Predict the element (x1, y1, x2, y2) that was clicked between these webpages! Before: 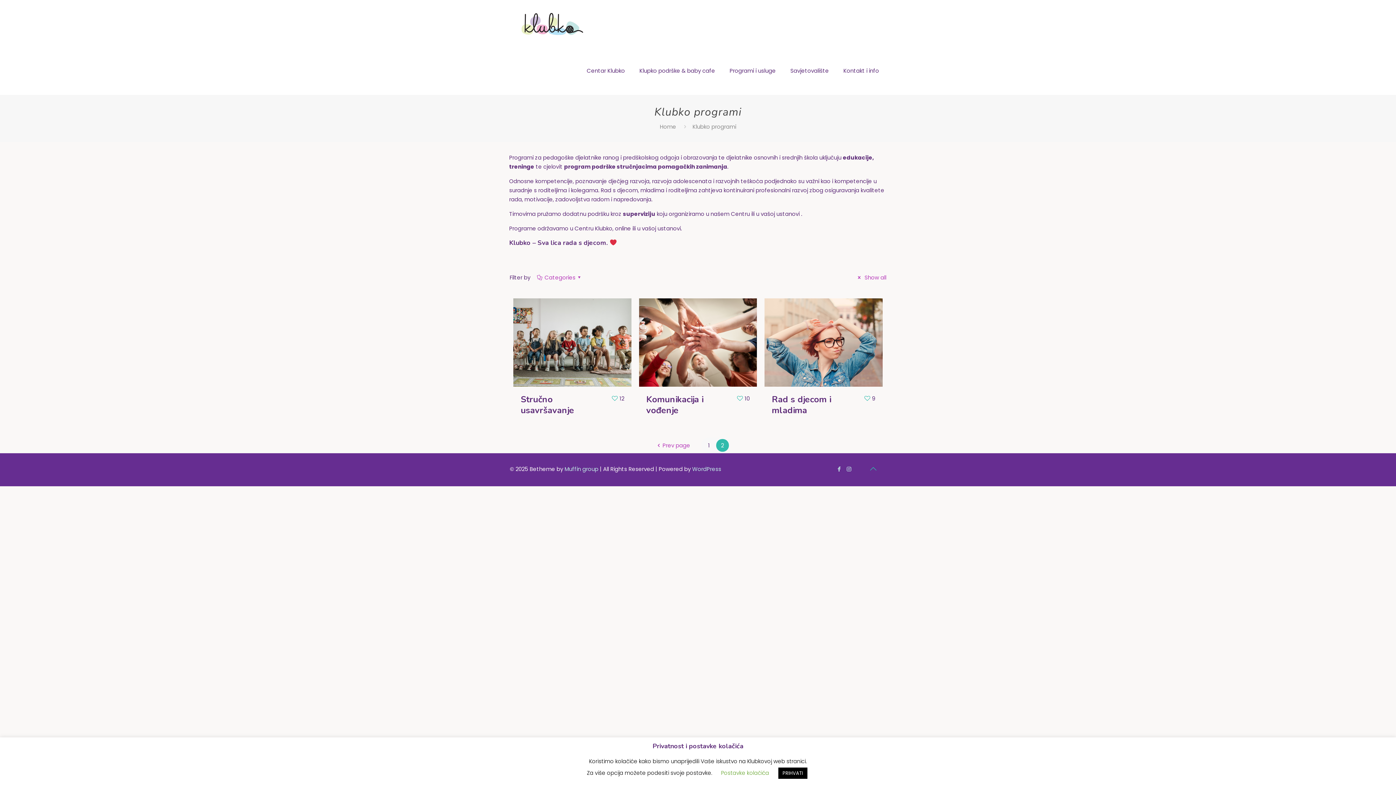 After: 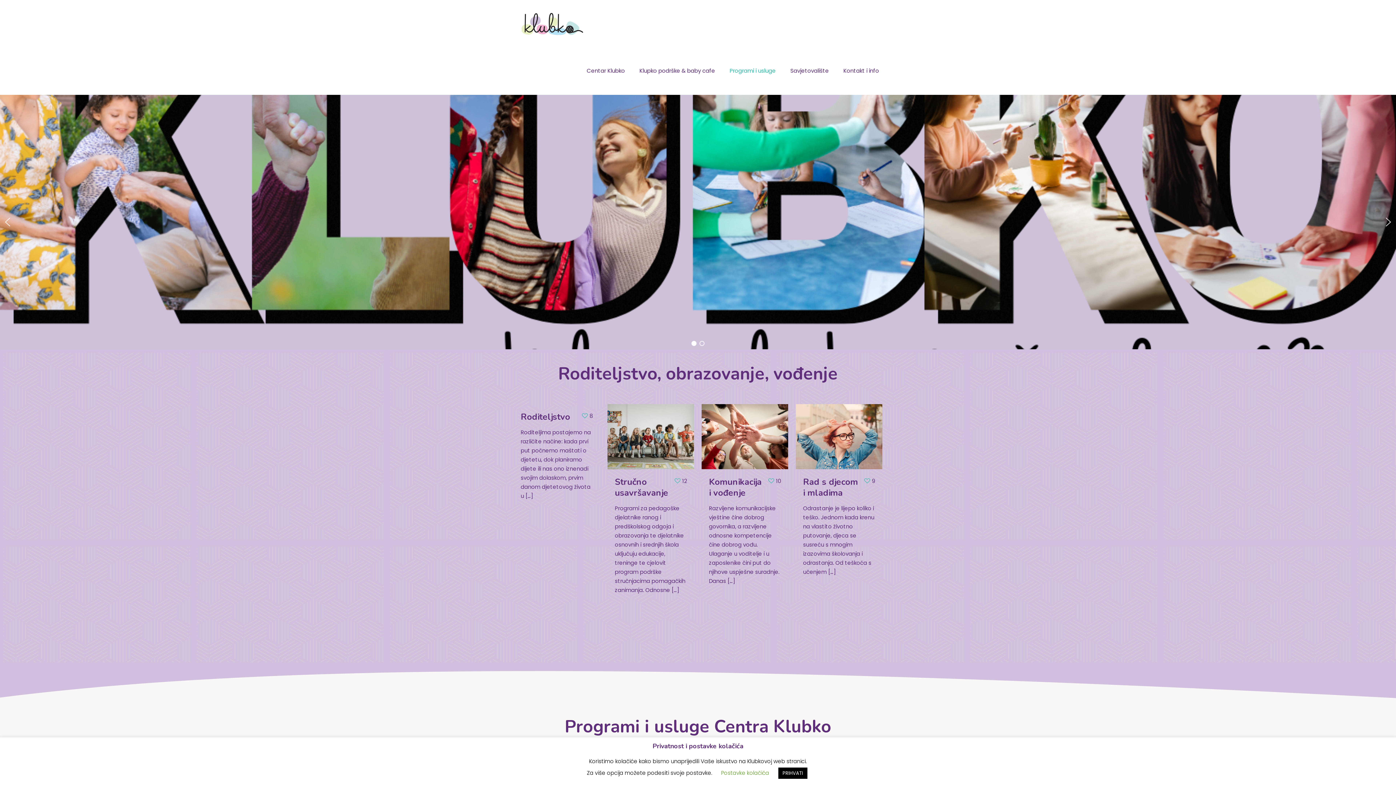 Action: bbox: (722, 47, 783, 94) label: Programi i usluge